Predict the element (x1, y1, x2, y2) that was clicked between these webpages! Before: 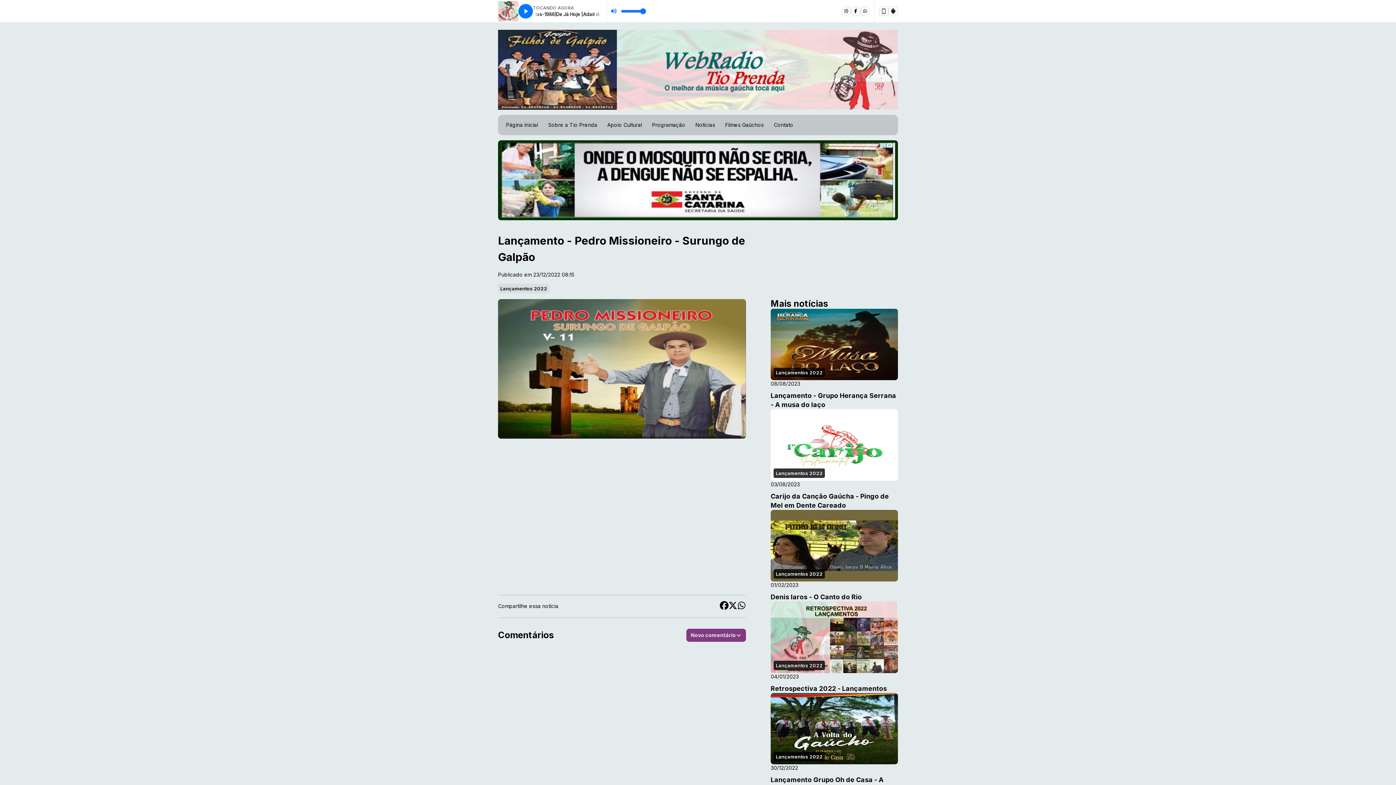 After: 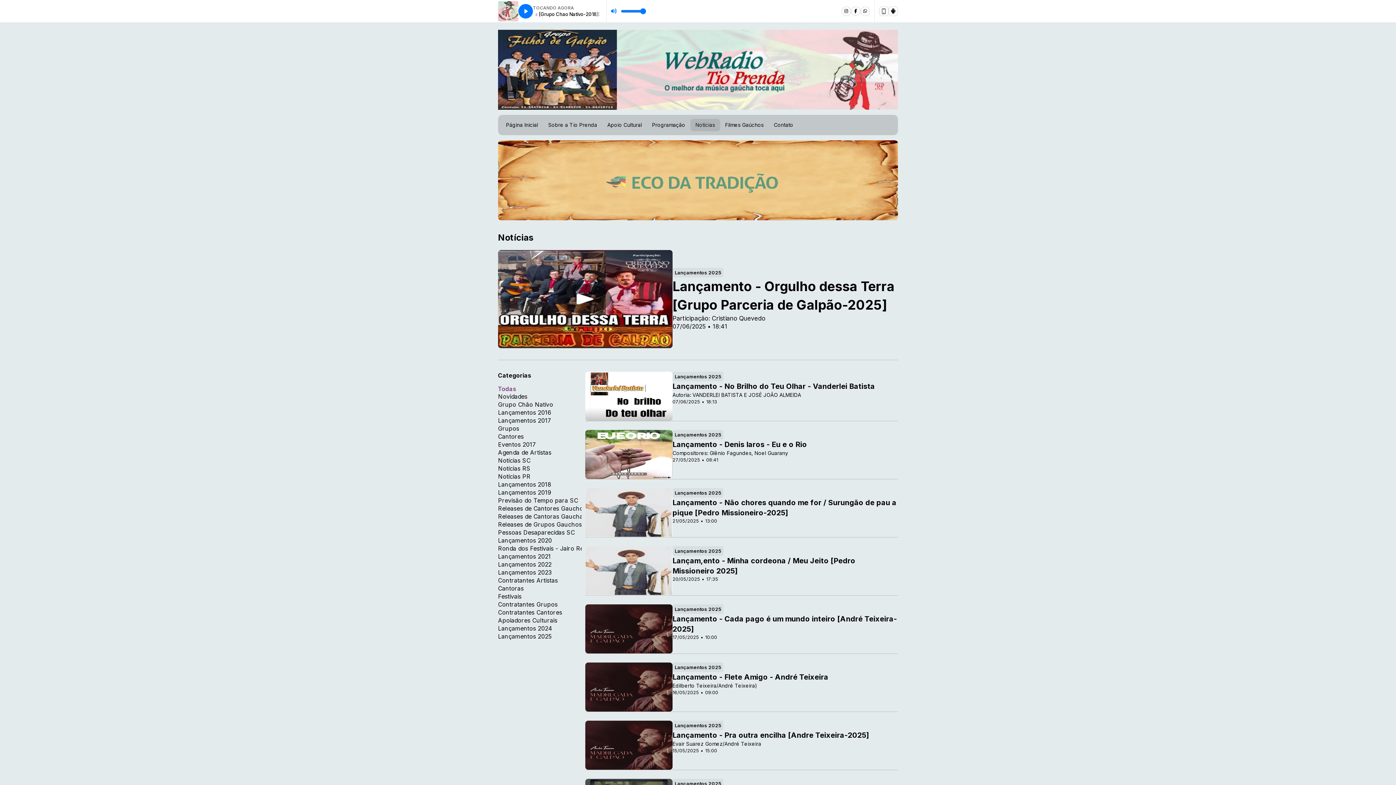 Action: bbox: (690, 118, 720, 131) label: Notícias